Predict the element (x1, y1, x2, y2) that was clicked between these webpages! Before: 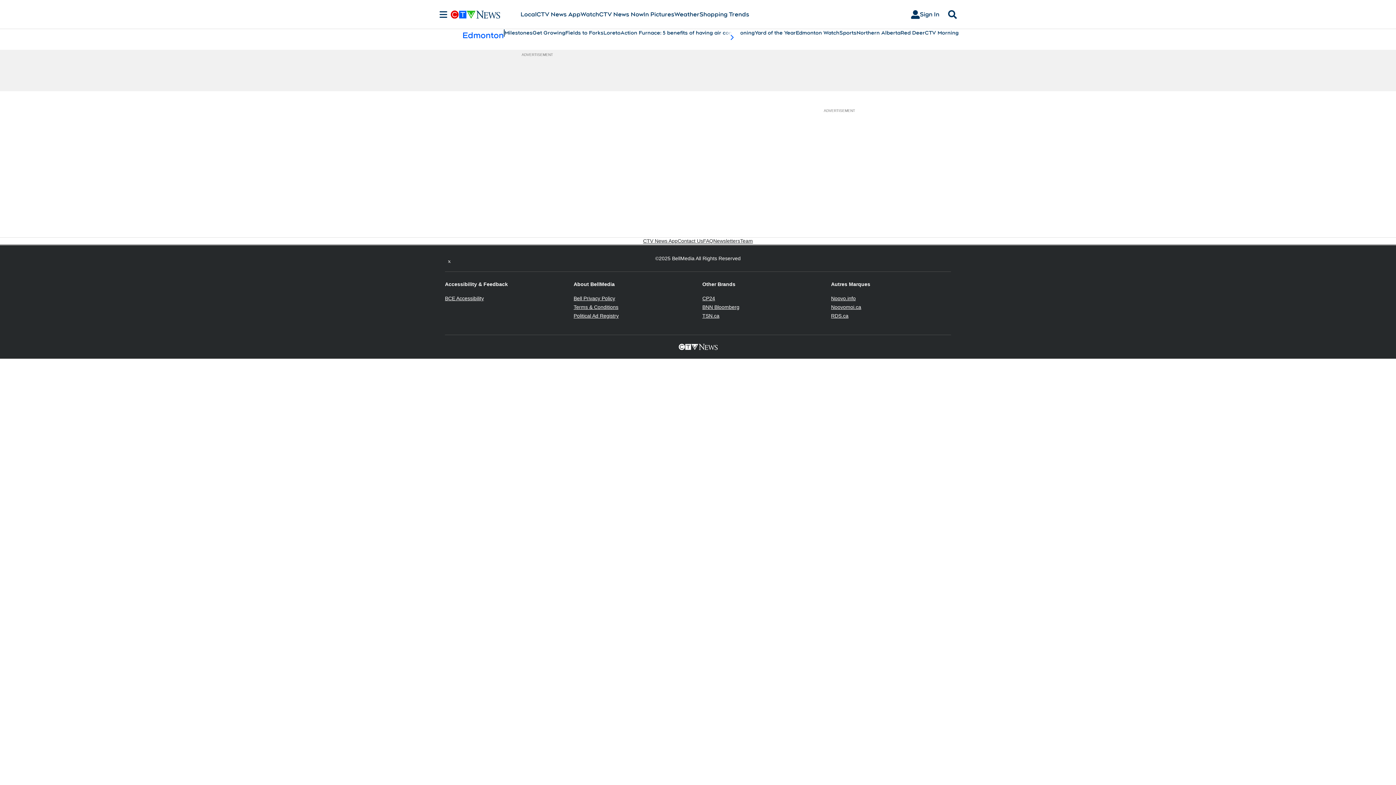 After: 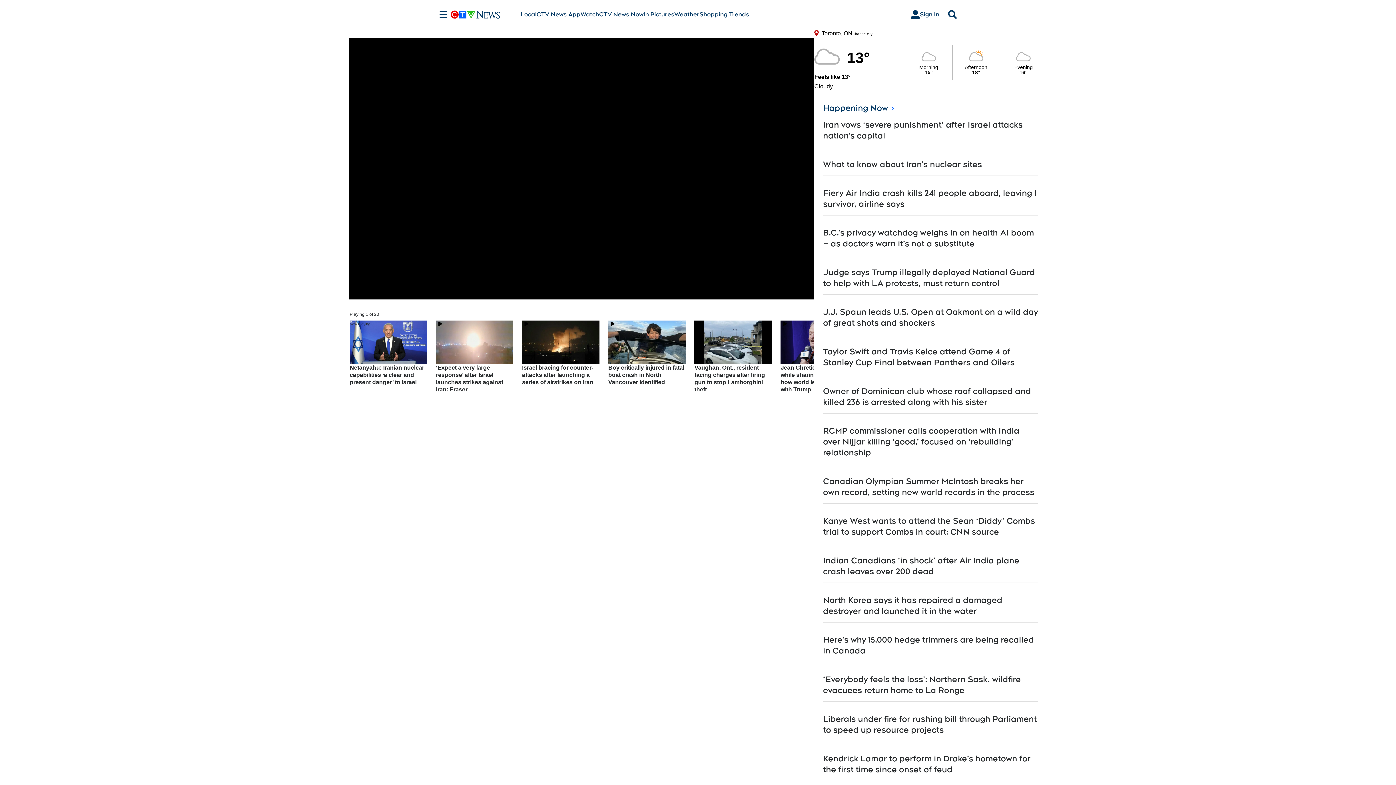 Action: bbox: (599, 10, 643, 18) label: CTV News Now